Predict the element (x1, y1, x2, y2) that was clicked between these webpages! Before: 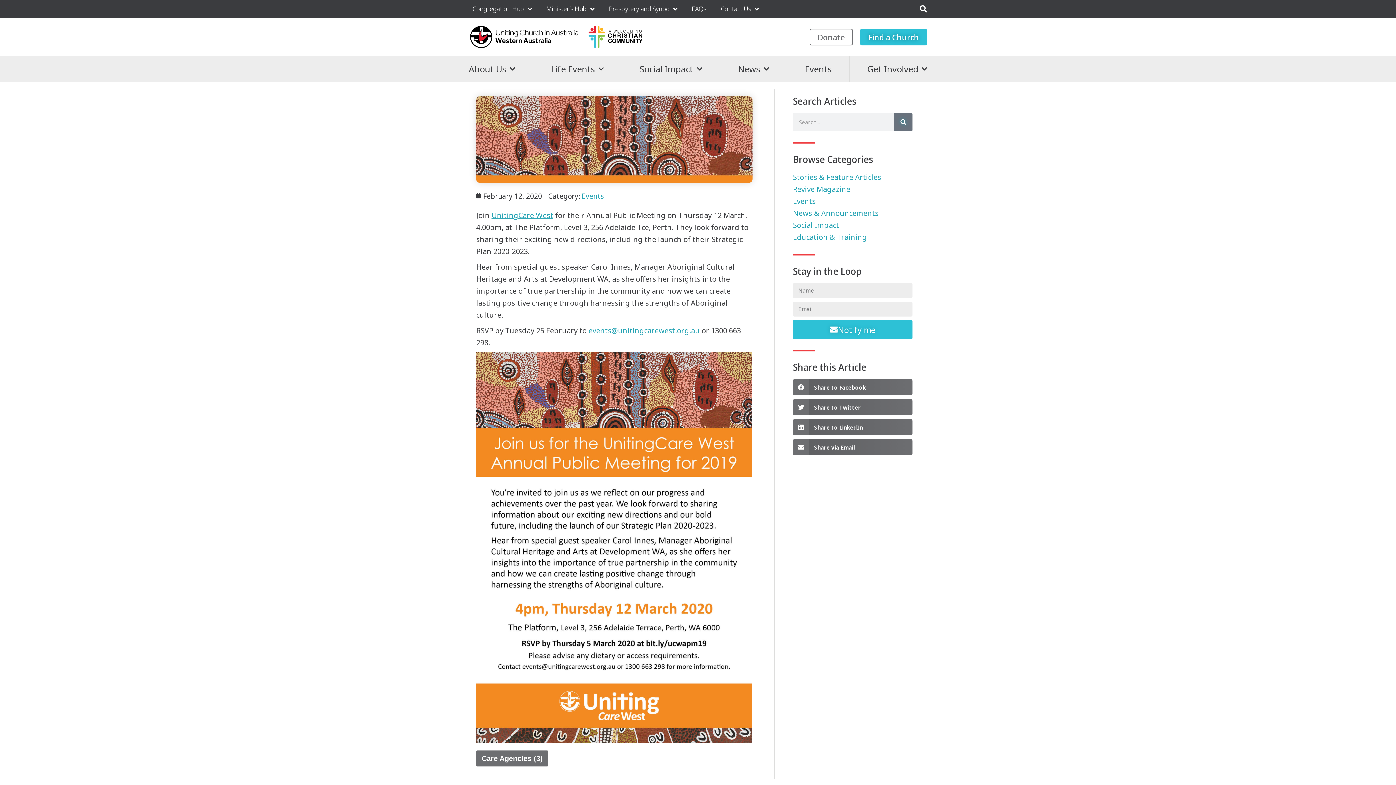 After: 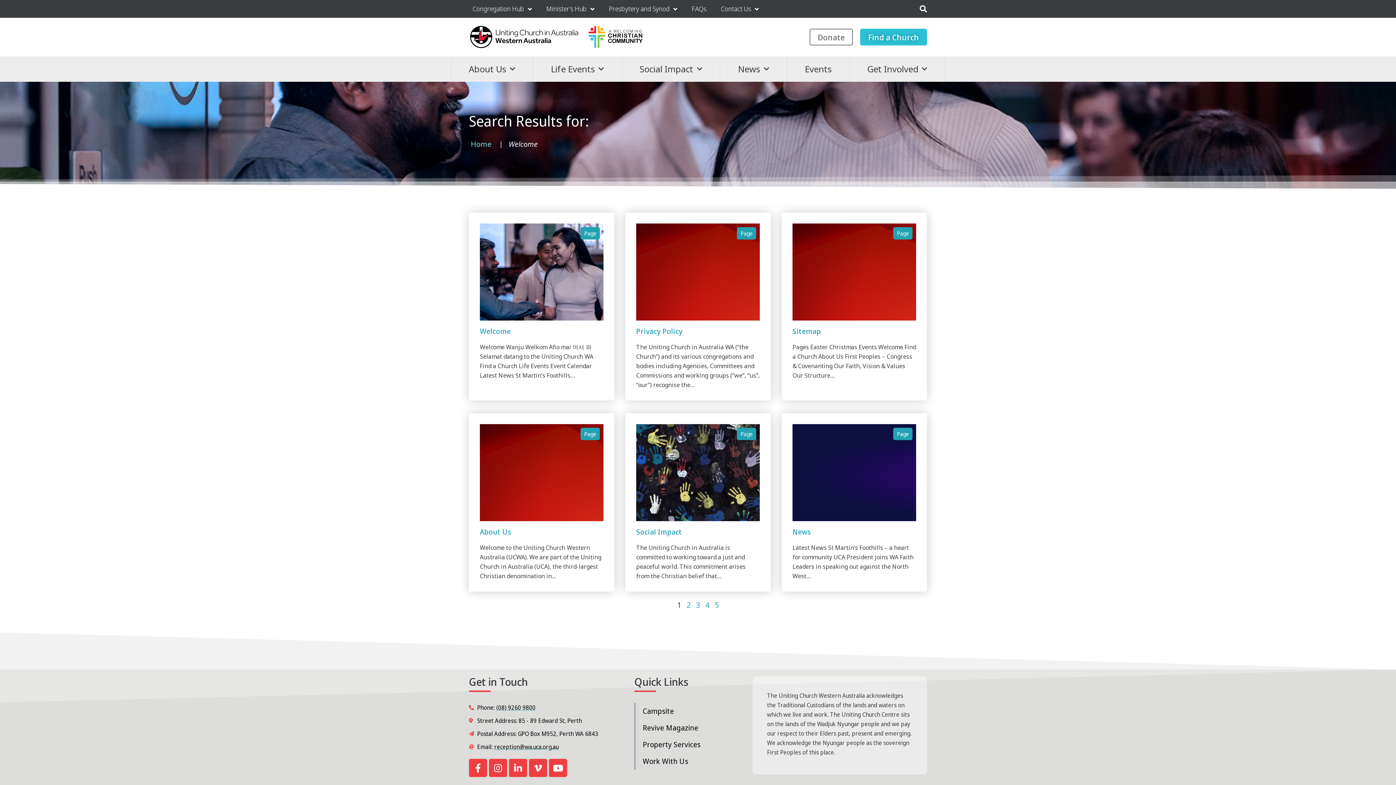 Action: label: Search bbox: (894, 113, 912, 131)